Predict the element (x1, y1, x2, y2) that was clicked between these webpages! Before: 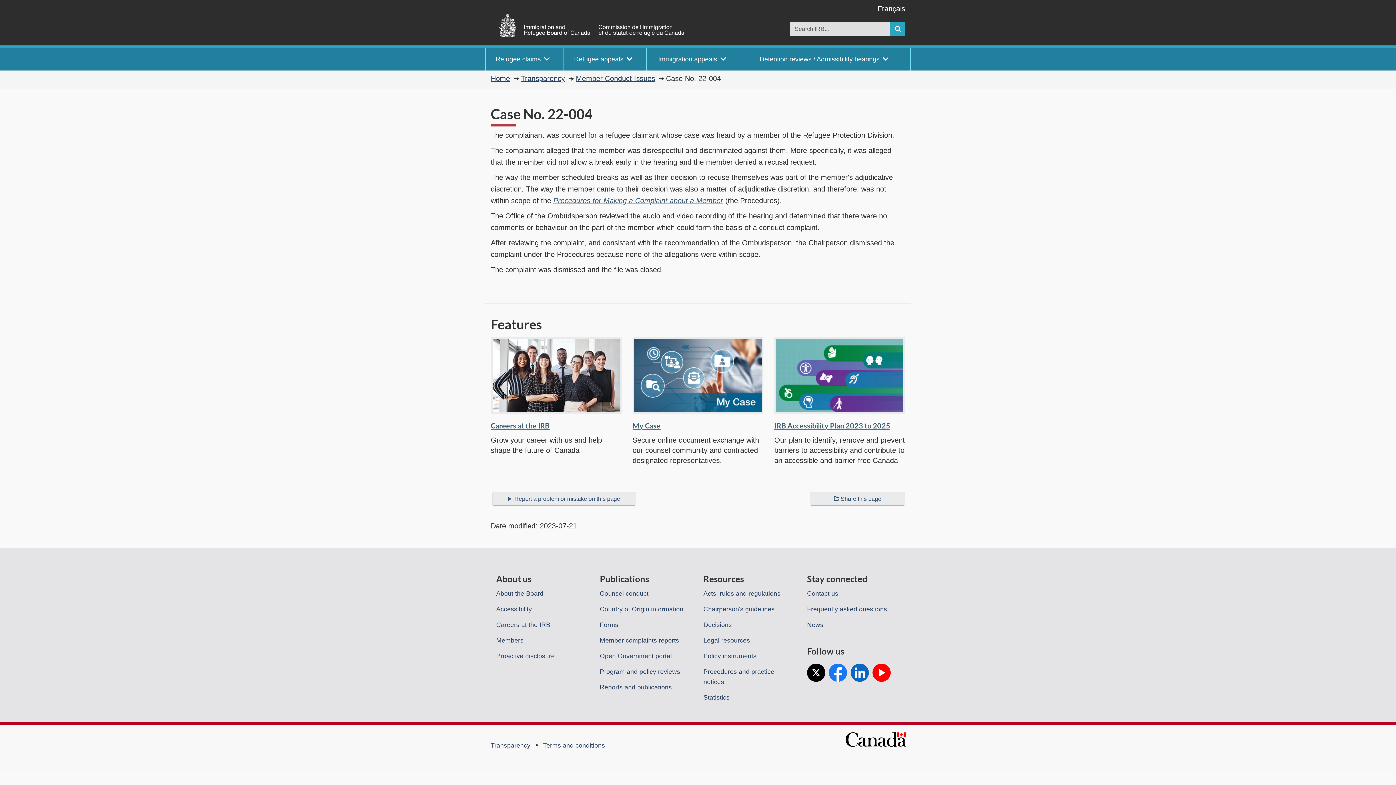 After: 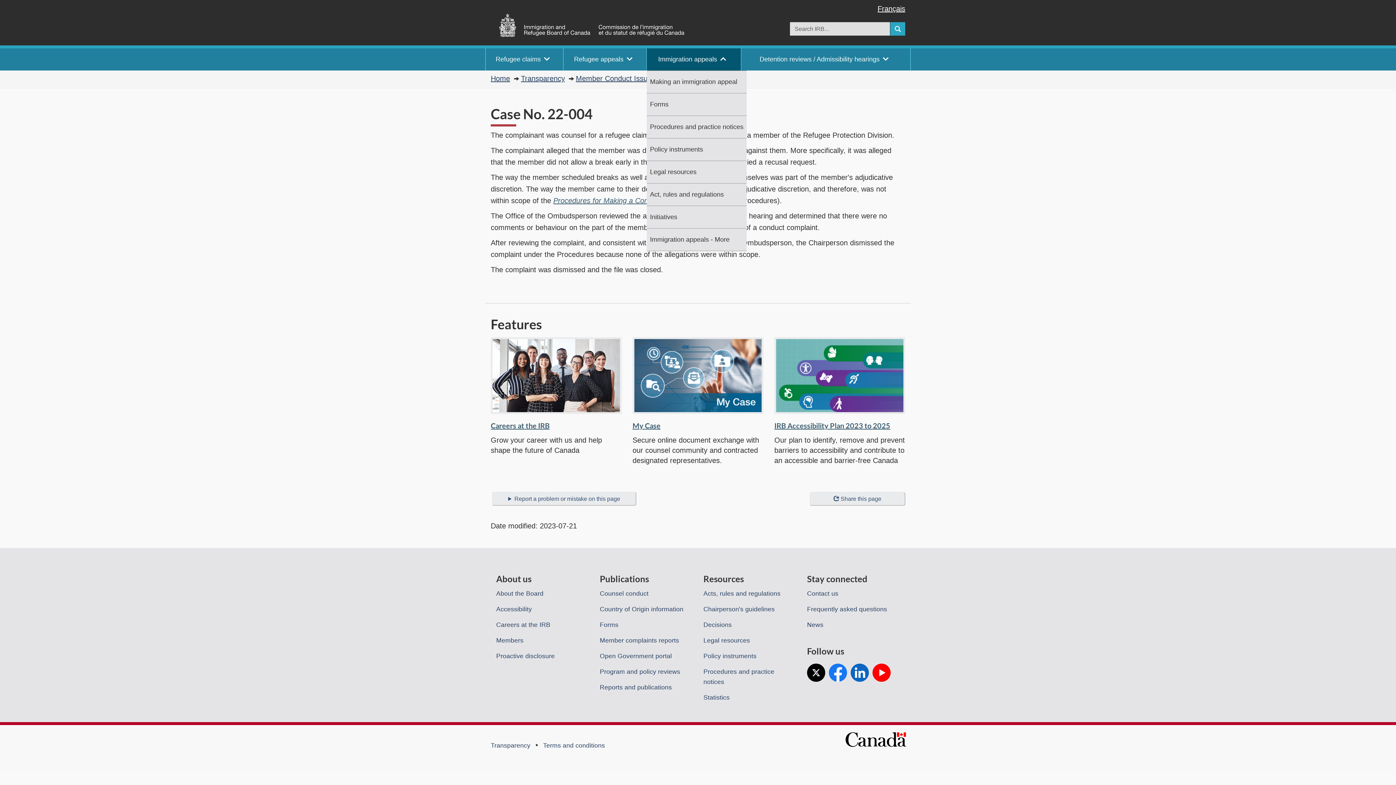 Action: label: Immigration appeals bbox: (646, 48, 741, 70)